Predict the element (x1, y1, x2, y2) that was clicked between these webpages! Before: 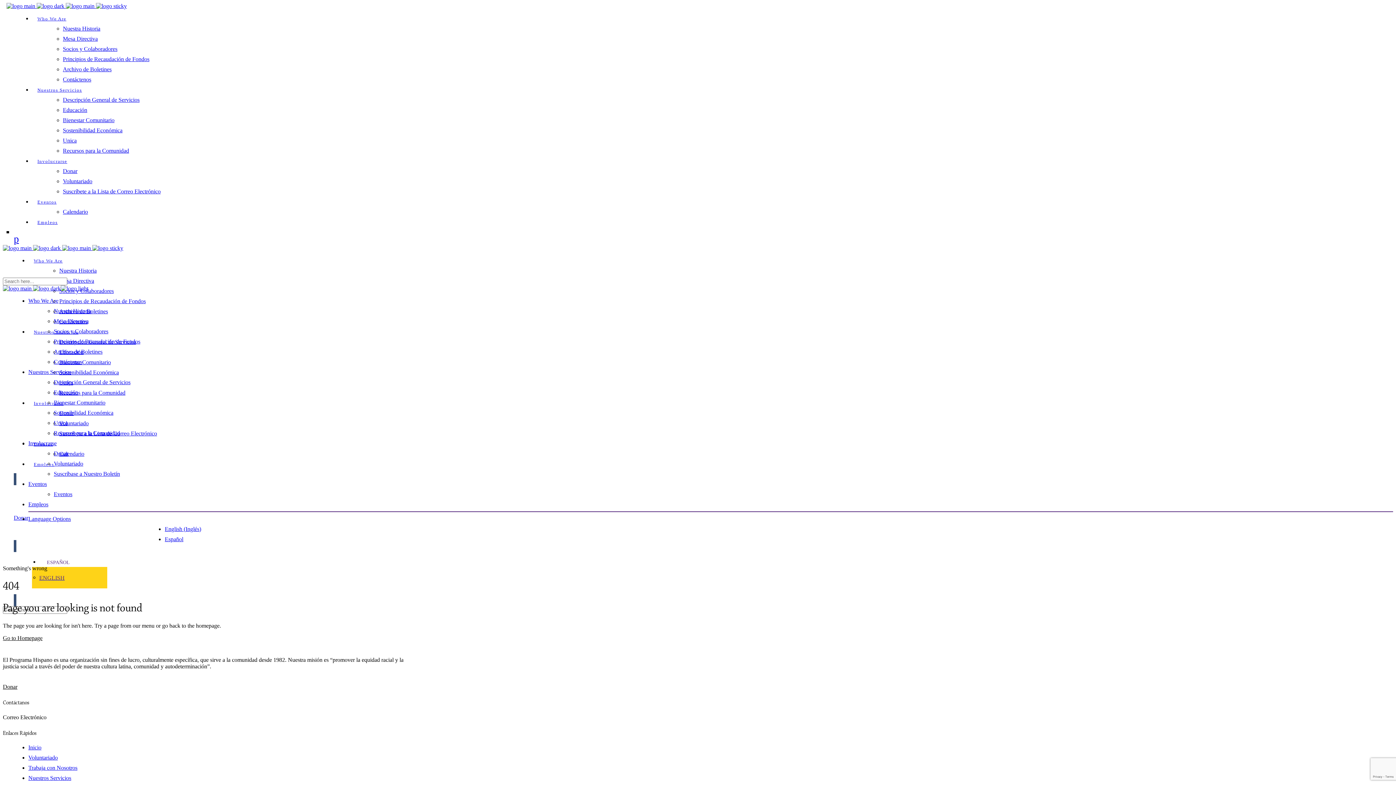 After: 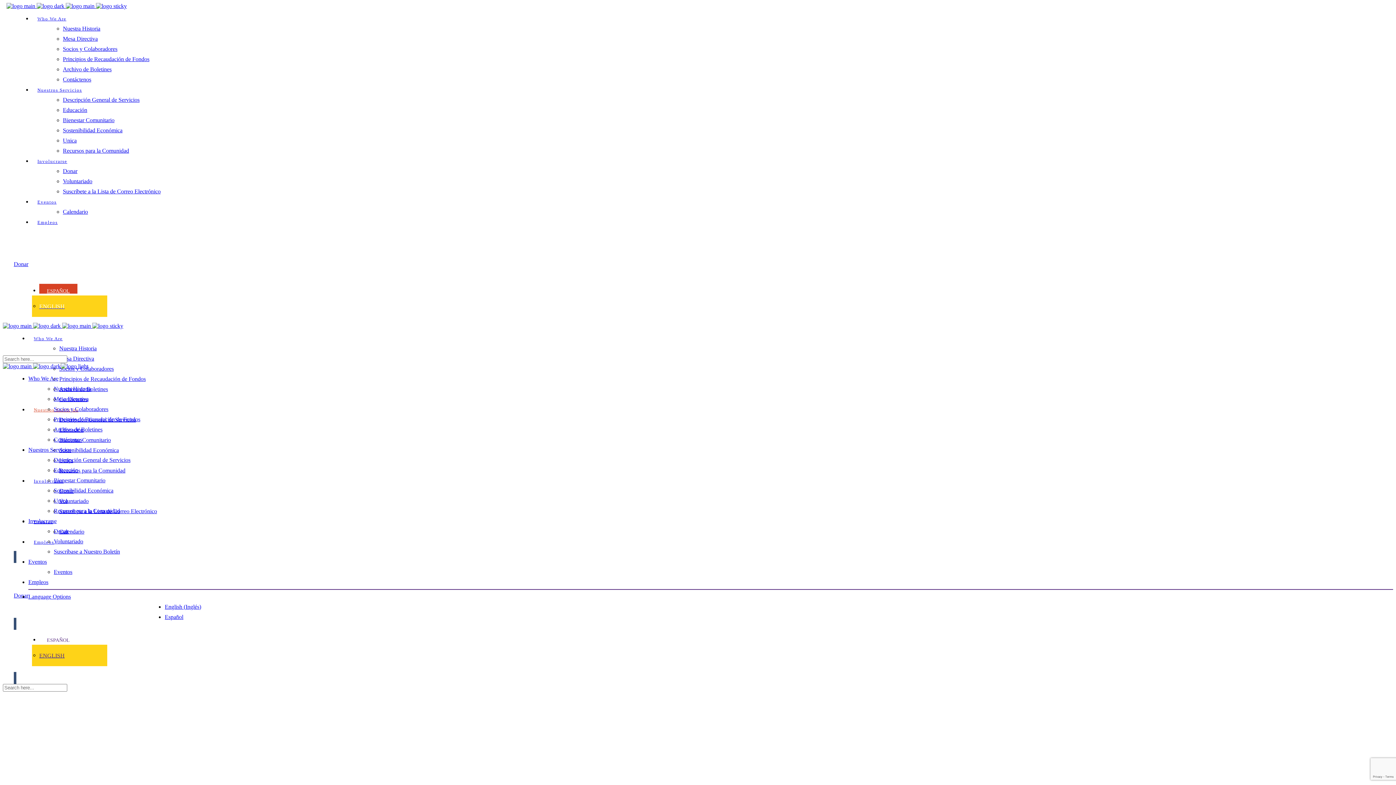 Action: label: Educación bbox: (62, 106, 87, 113)